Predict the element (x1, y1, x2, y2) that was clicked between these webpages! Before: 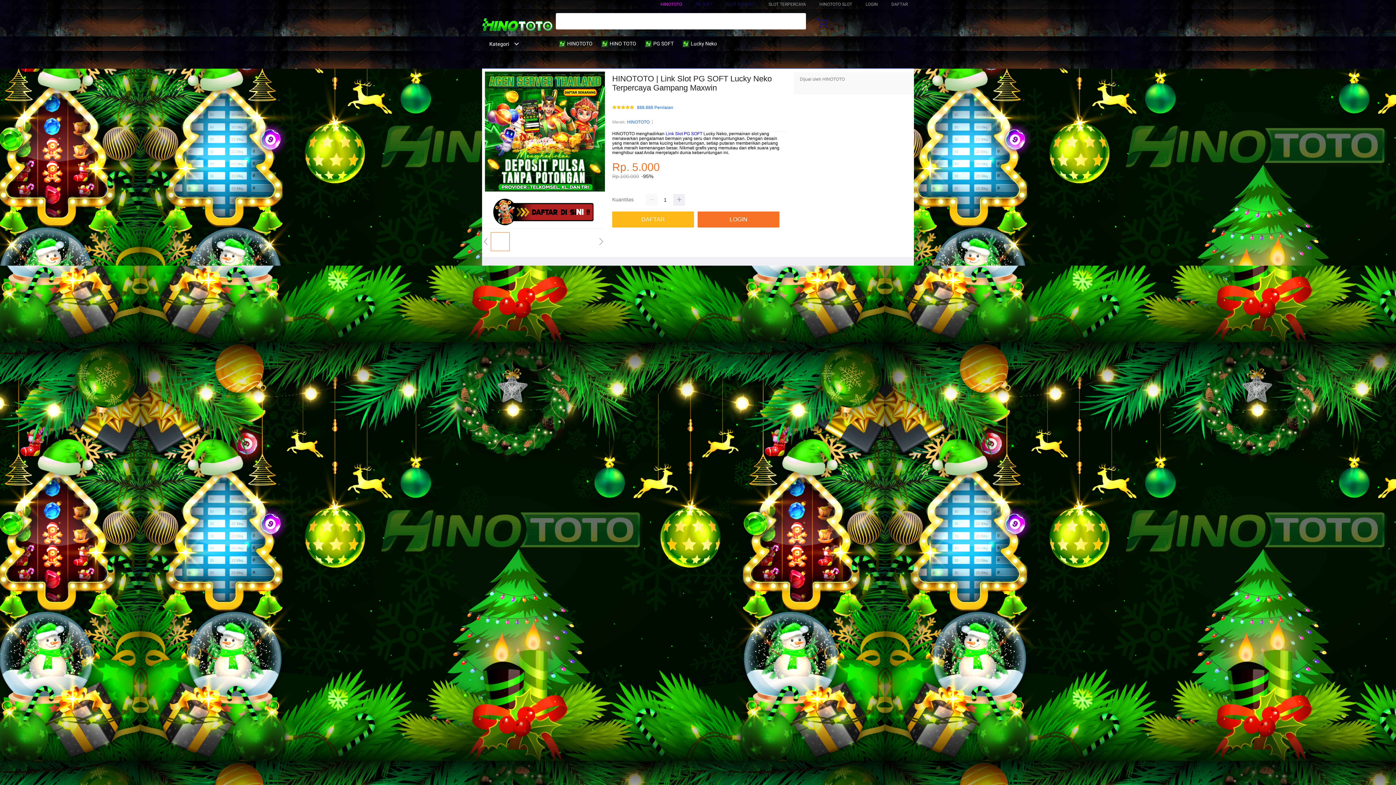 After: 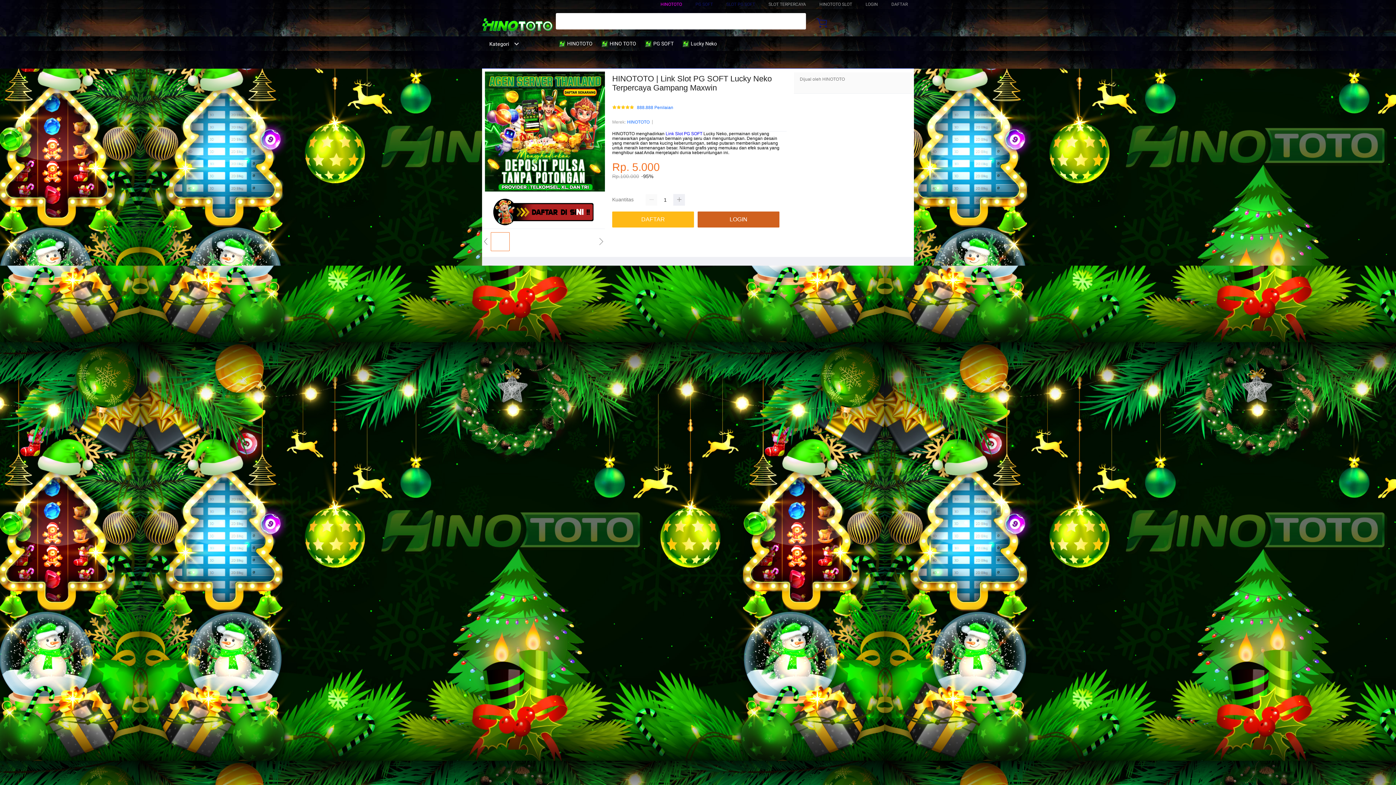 Action: label: LOGIN bbox: (697, 211, 779, 227)